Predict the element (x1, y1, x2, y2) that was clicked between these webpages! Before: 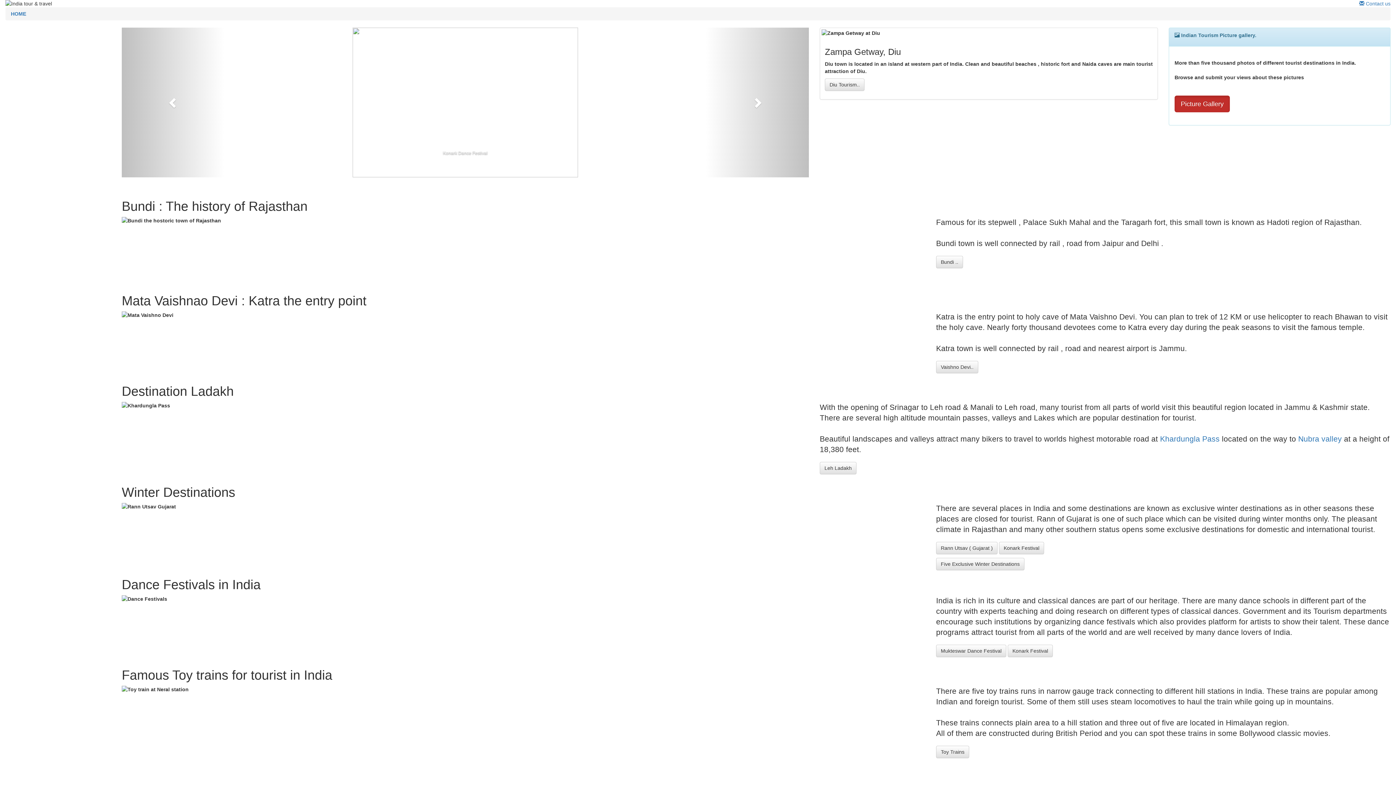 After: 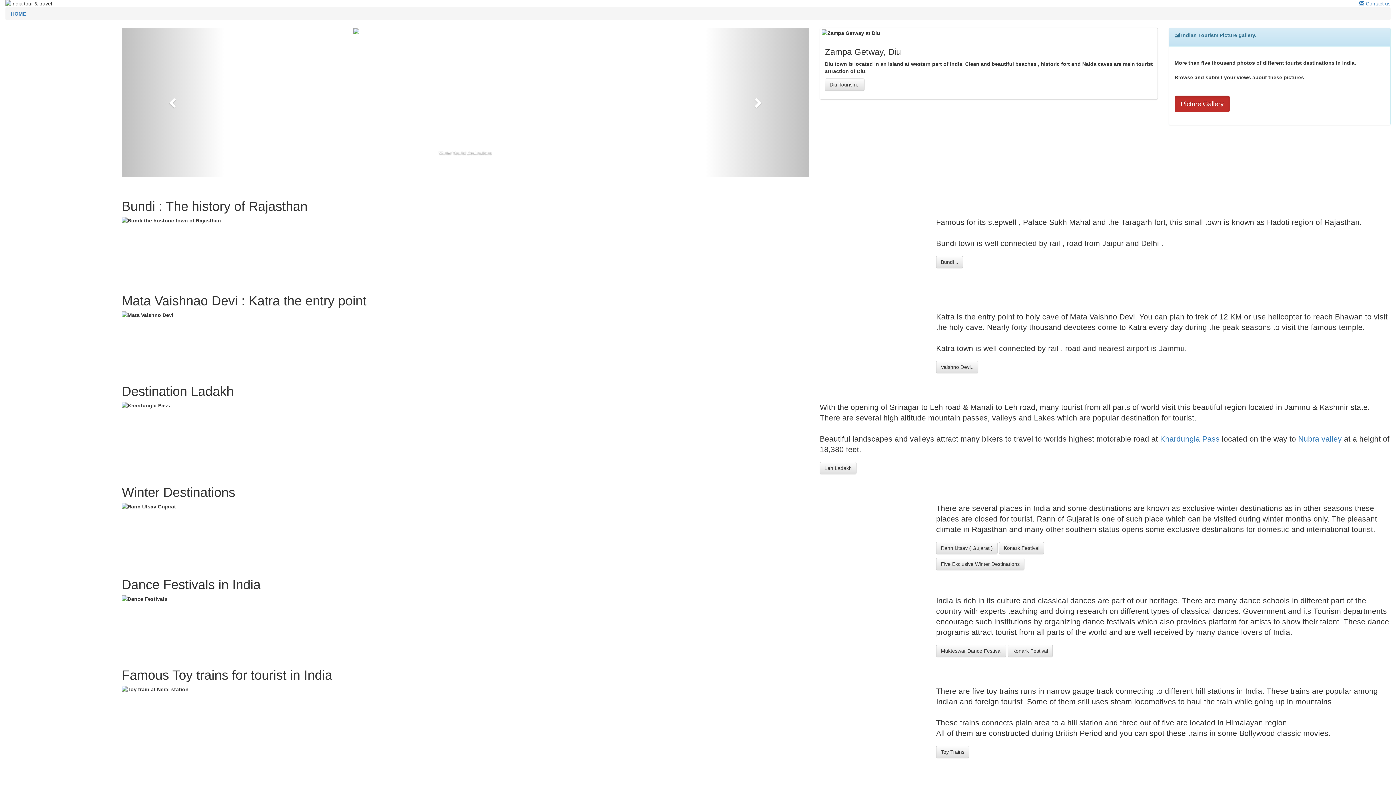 Action: bbox: (999, 542, 1044, 554) label: Konark Festival